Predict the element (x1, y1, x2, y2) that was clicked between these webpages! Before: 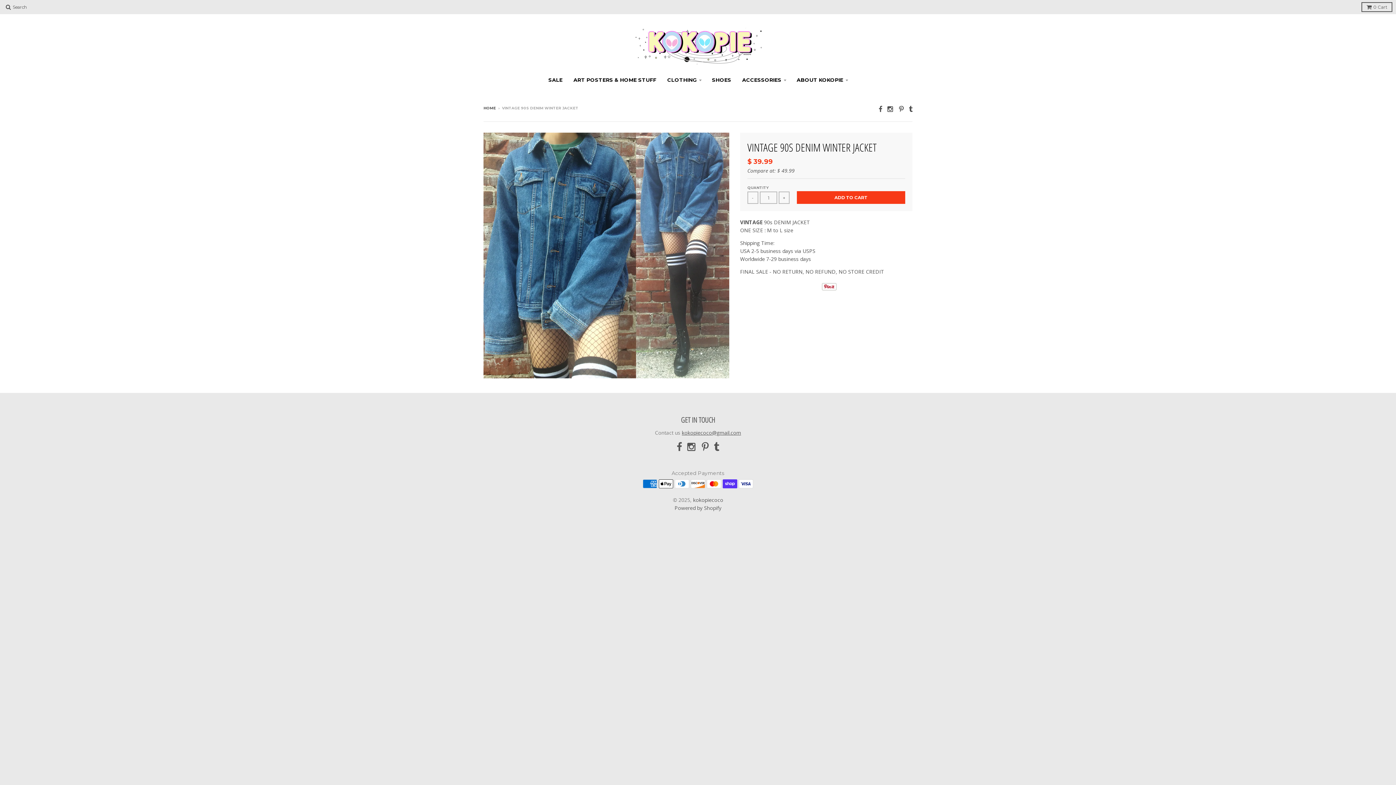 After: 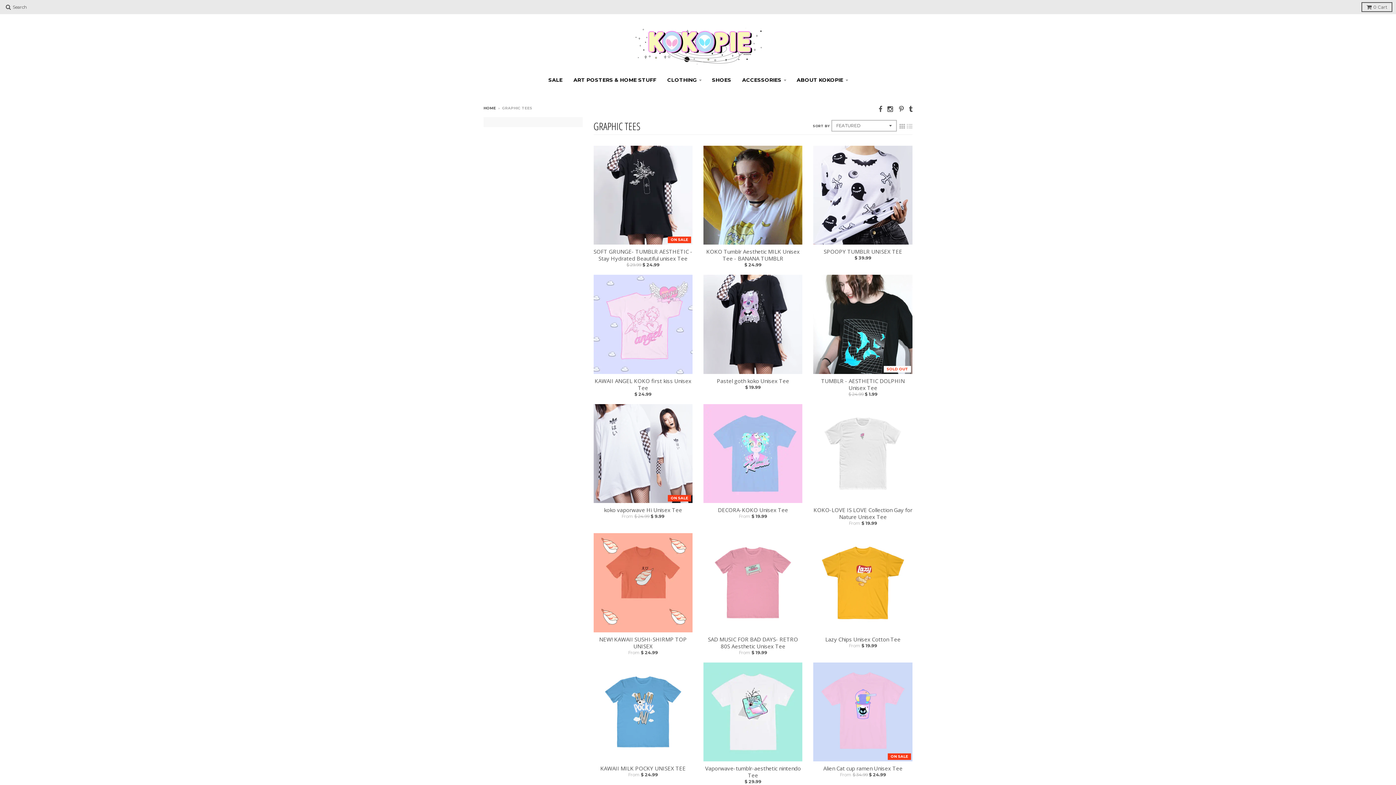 Action: bbox: (662, 73, 706, 86) label: CLOTHING